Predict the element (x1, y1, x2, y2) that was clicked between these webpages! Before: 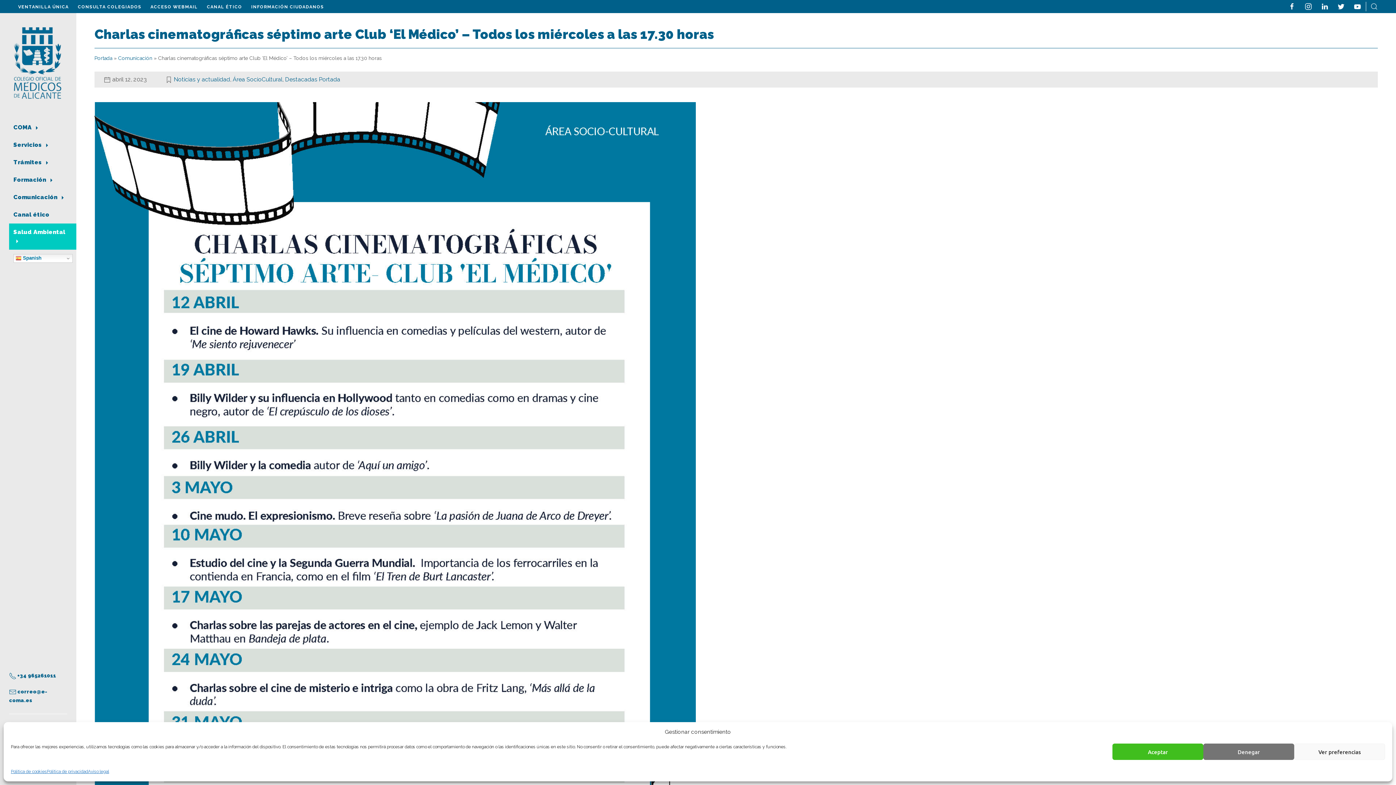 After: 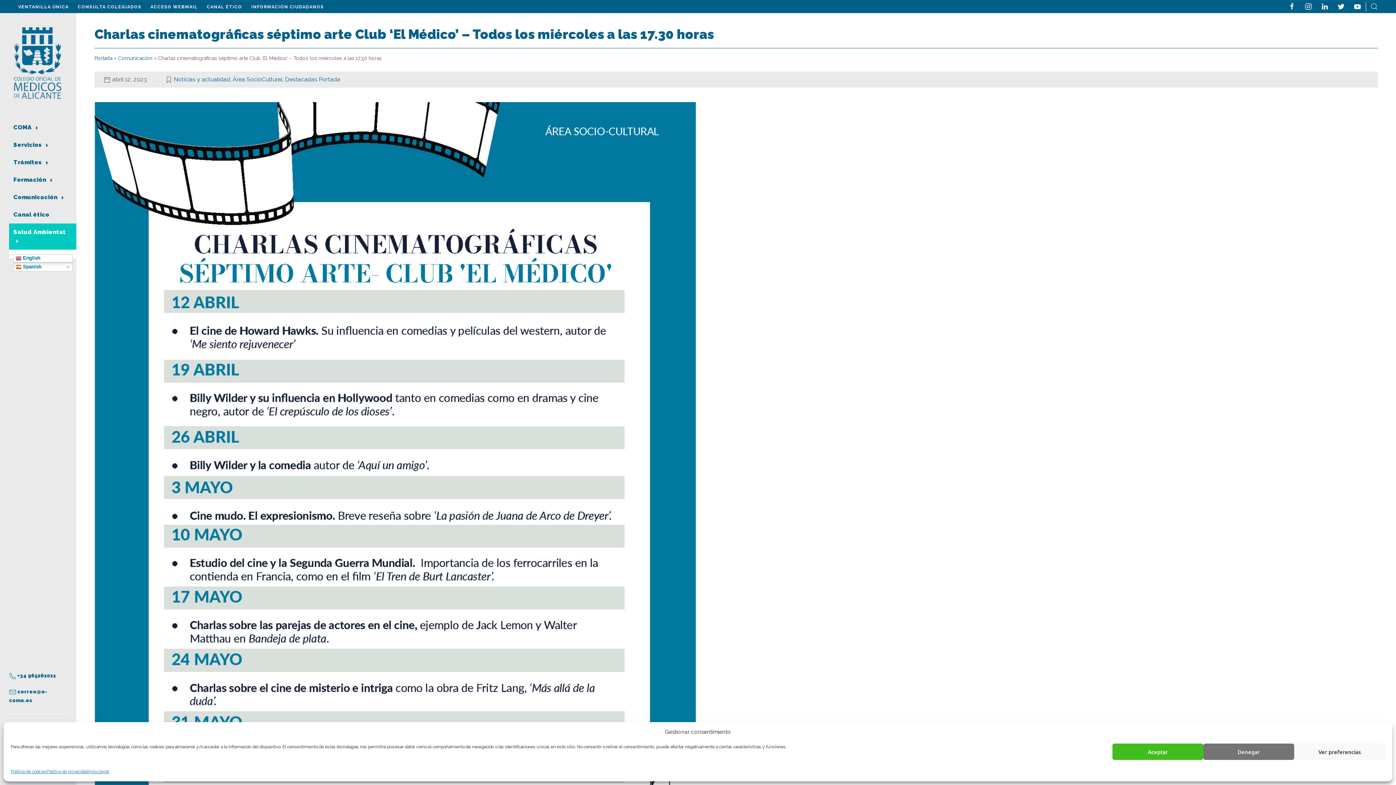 Action: label:  Spanish bbox: (13, 254, 72, 263)